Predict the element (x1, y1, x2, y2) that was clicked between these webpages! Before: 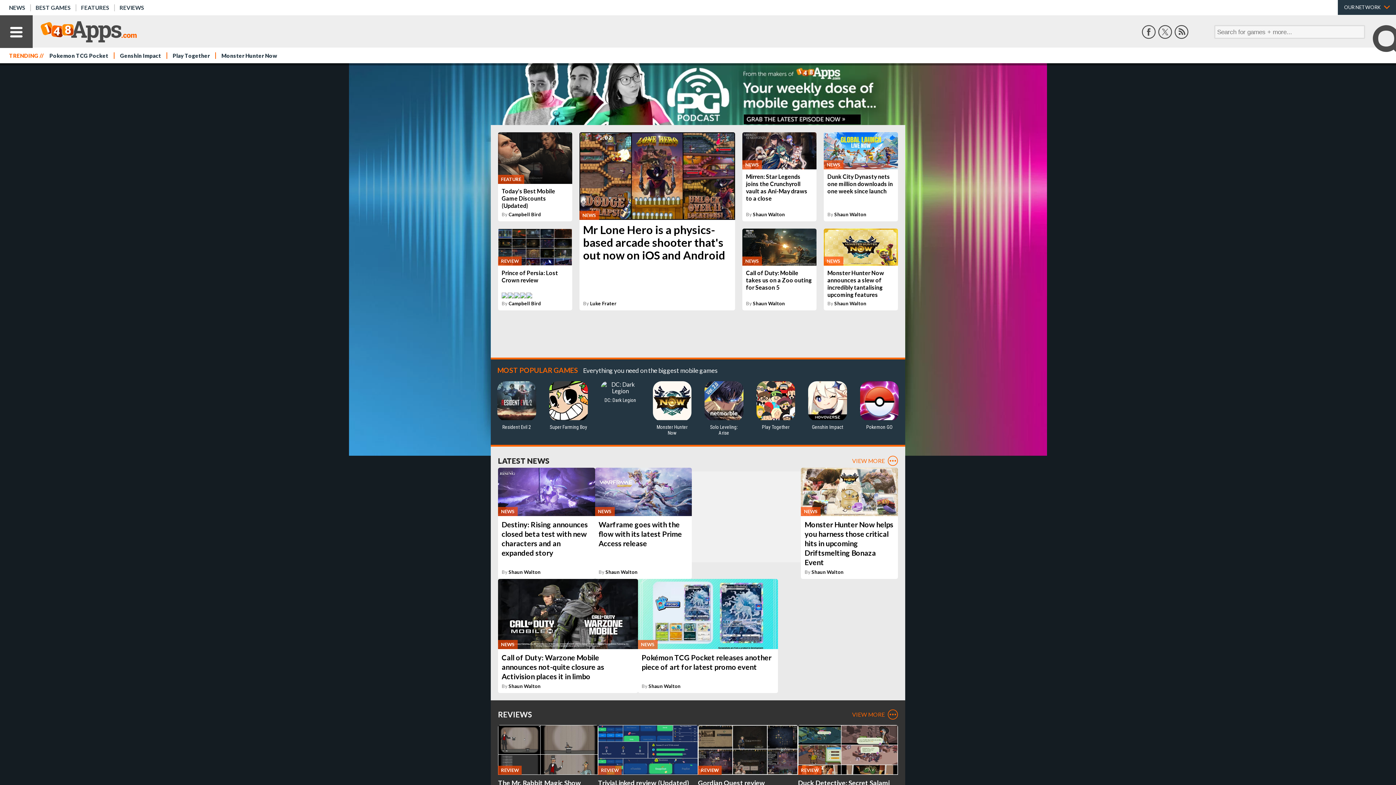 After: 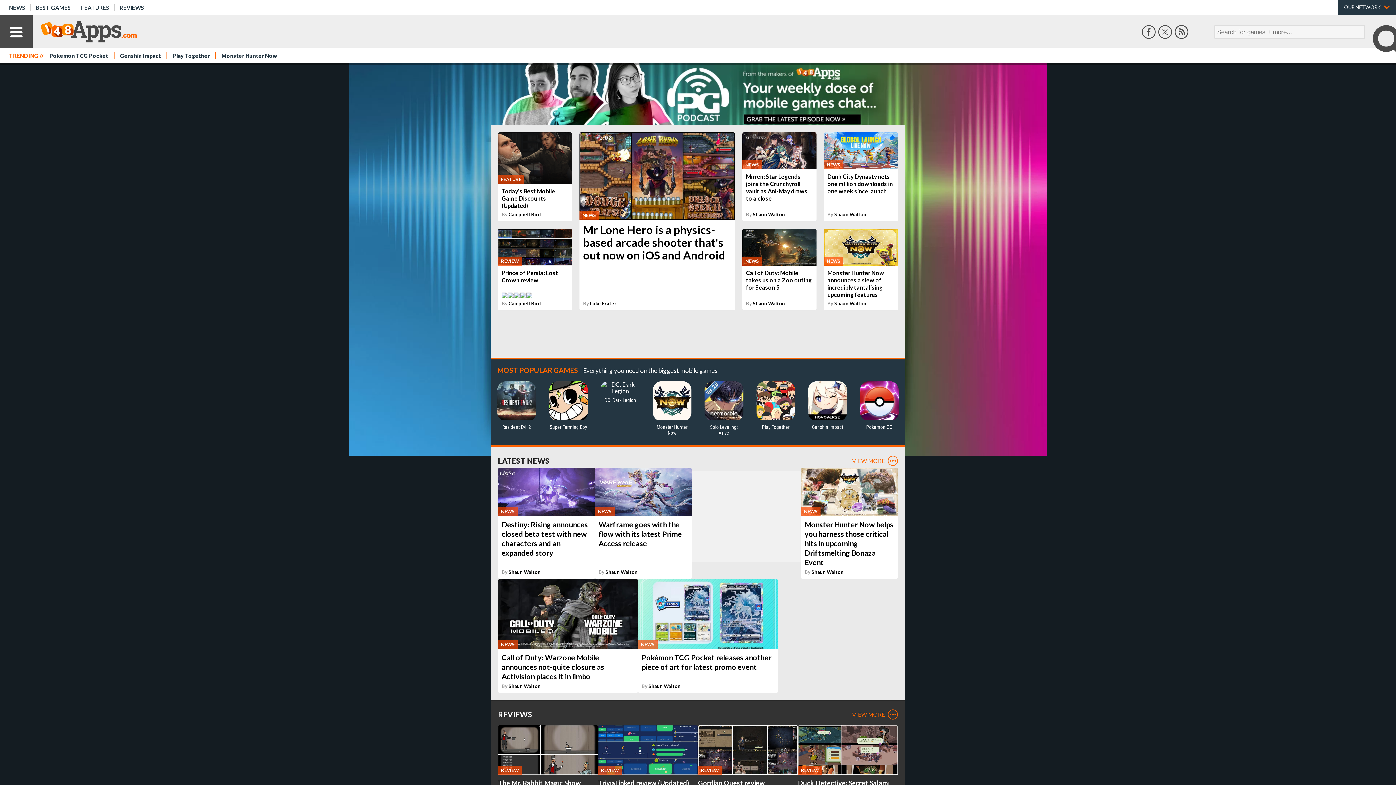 Action: bbox: (1142, 25, 1156, 38)